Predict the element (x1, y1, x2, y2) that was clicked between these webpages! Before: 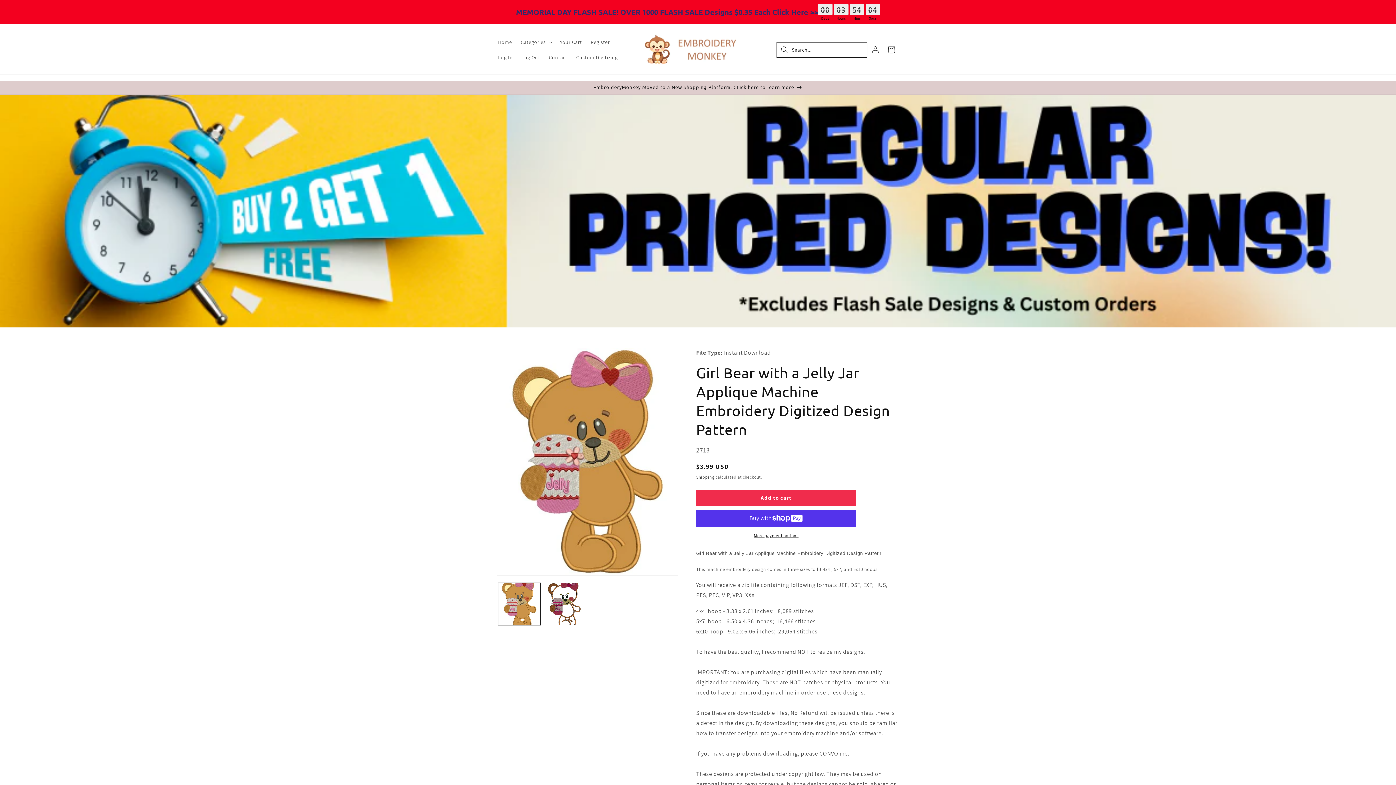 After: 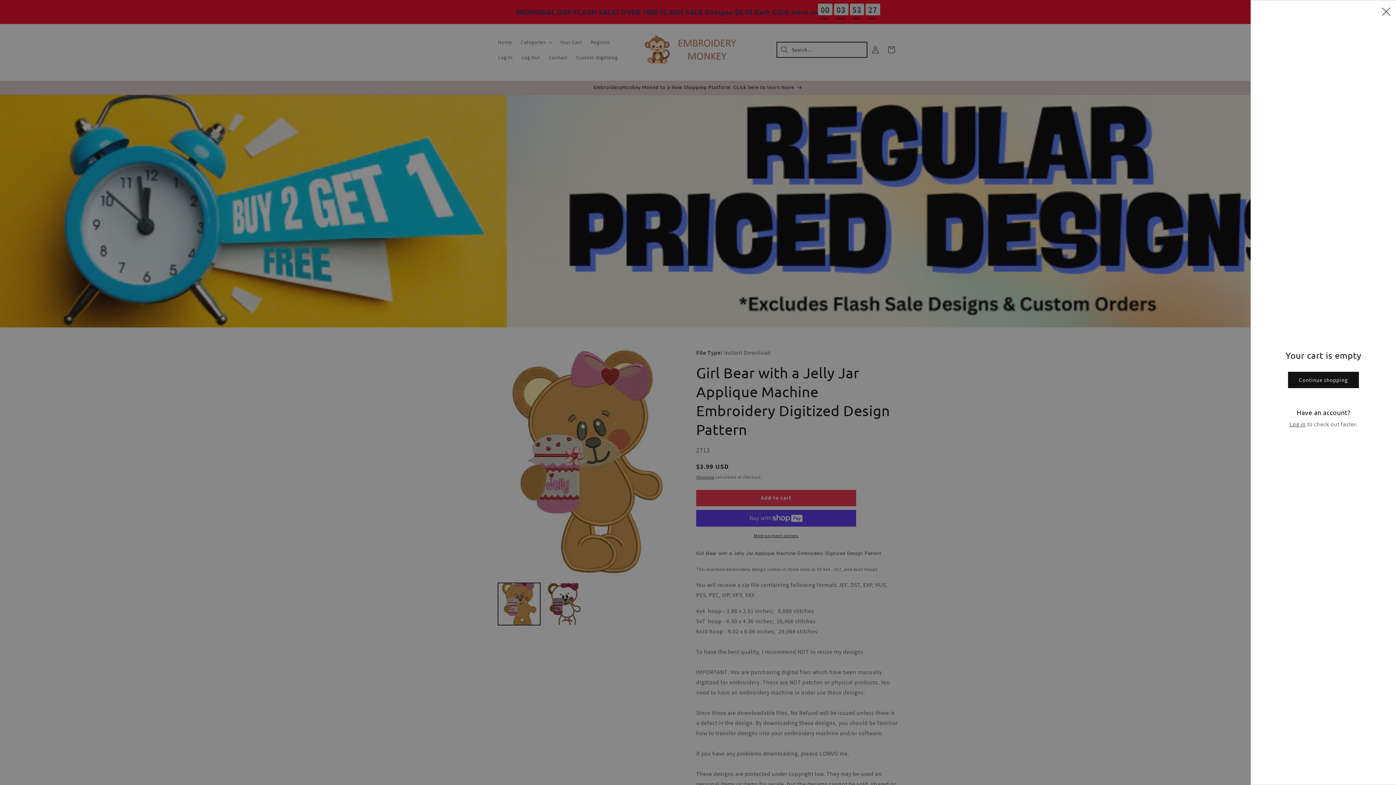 Action: bbox: (883, 41, 899, 57) label: Cart